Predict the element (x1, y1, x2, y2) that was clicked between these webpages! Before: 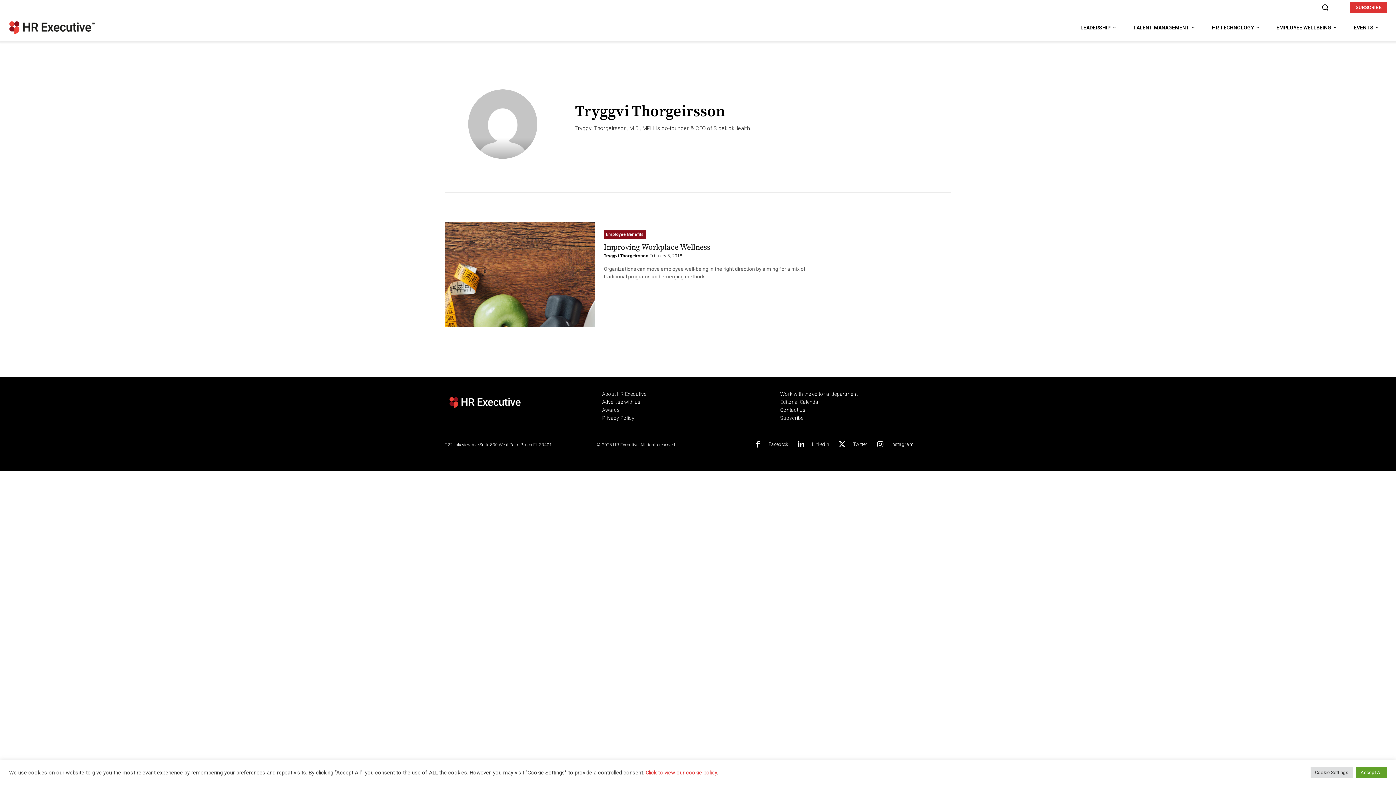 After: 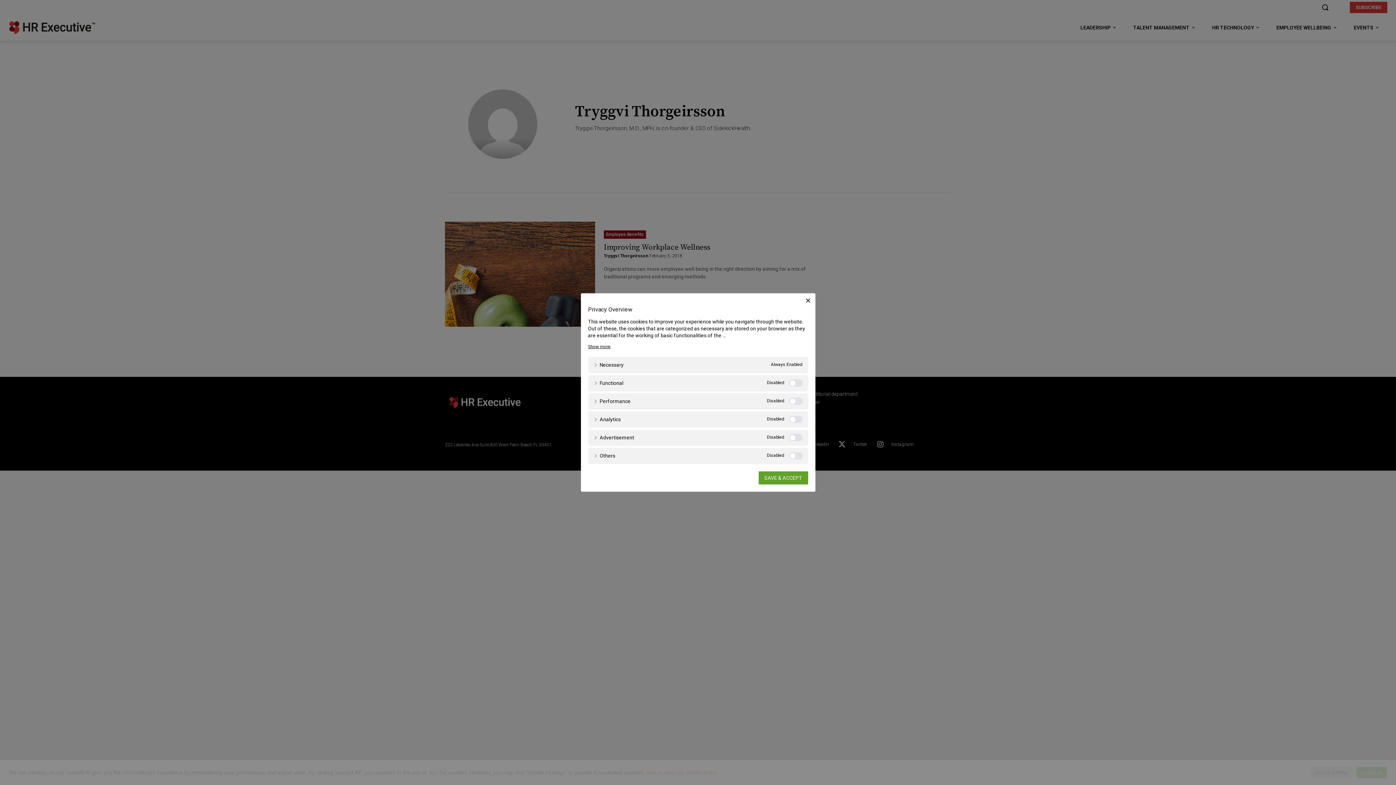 Action: bbox: (1310, 767, 1353, 778) label: Cookie Settings